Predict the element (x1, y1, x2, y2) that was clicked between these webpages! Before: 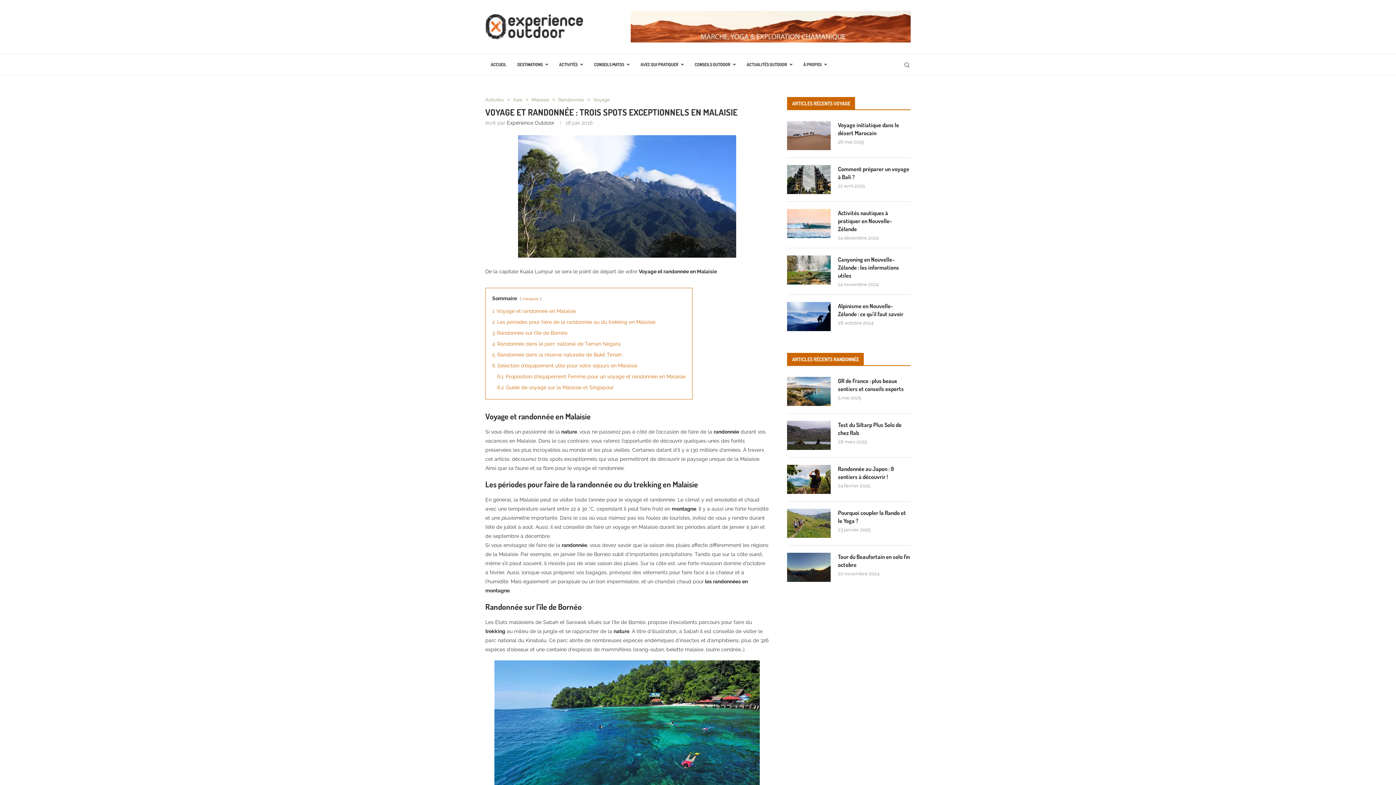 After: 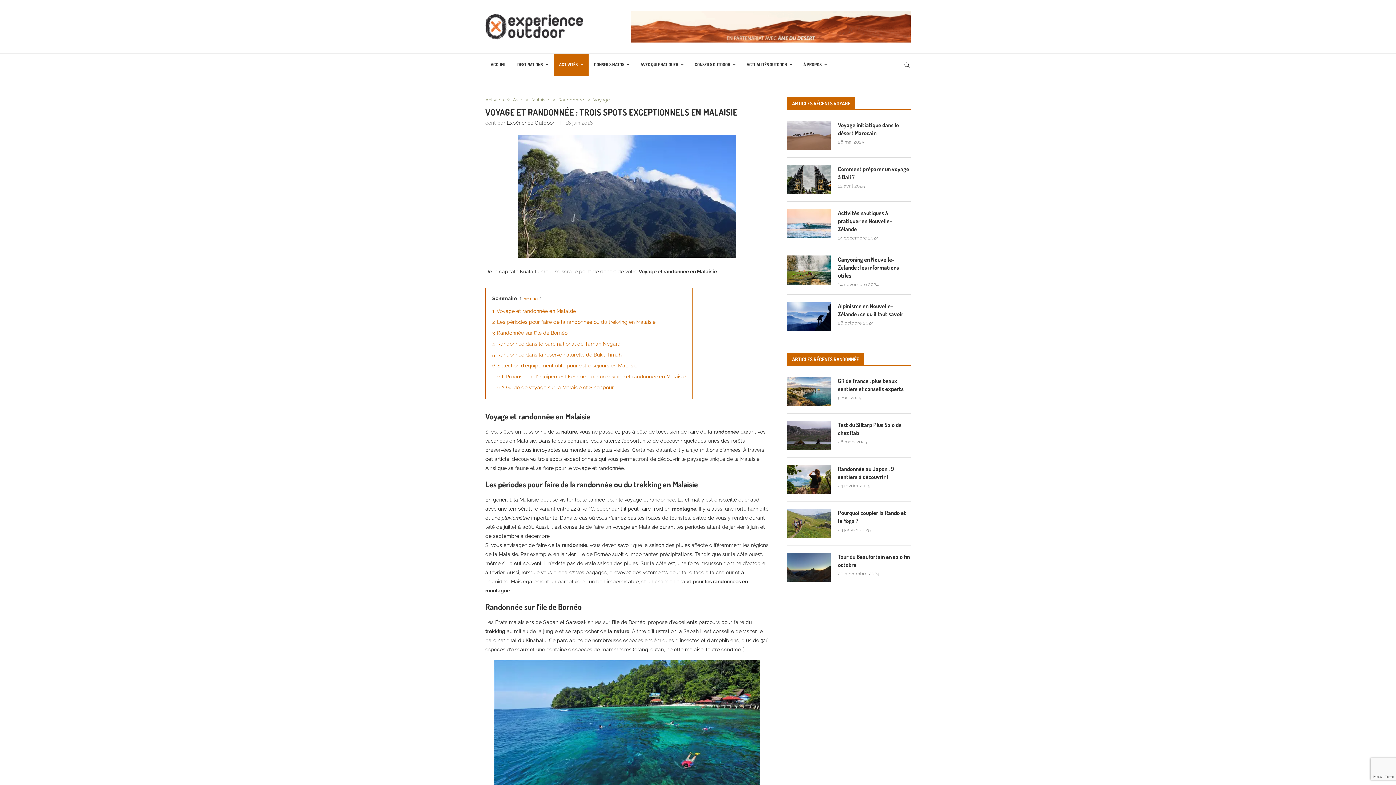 Action: bbox: (553, 53, 588, 75) label: ACTIVITÉS